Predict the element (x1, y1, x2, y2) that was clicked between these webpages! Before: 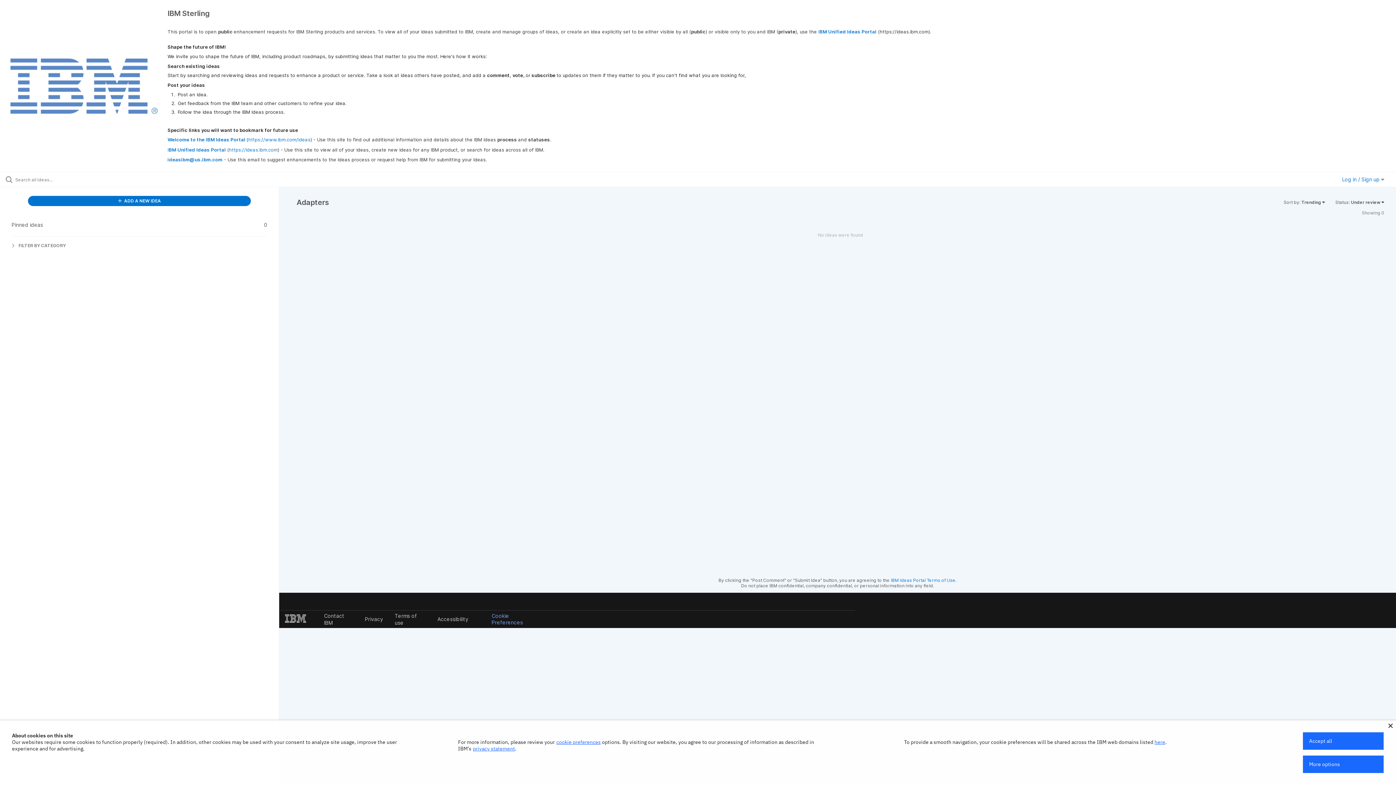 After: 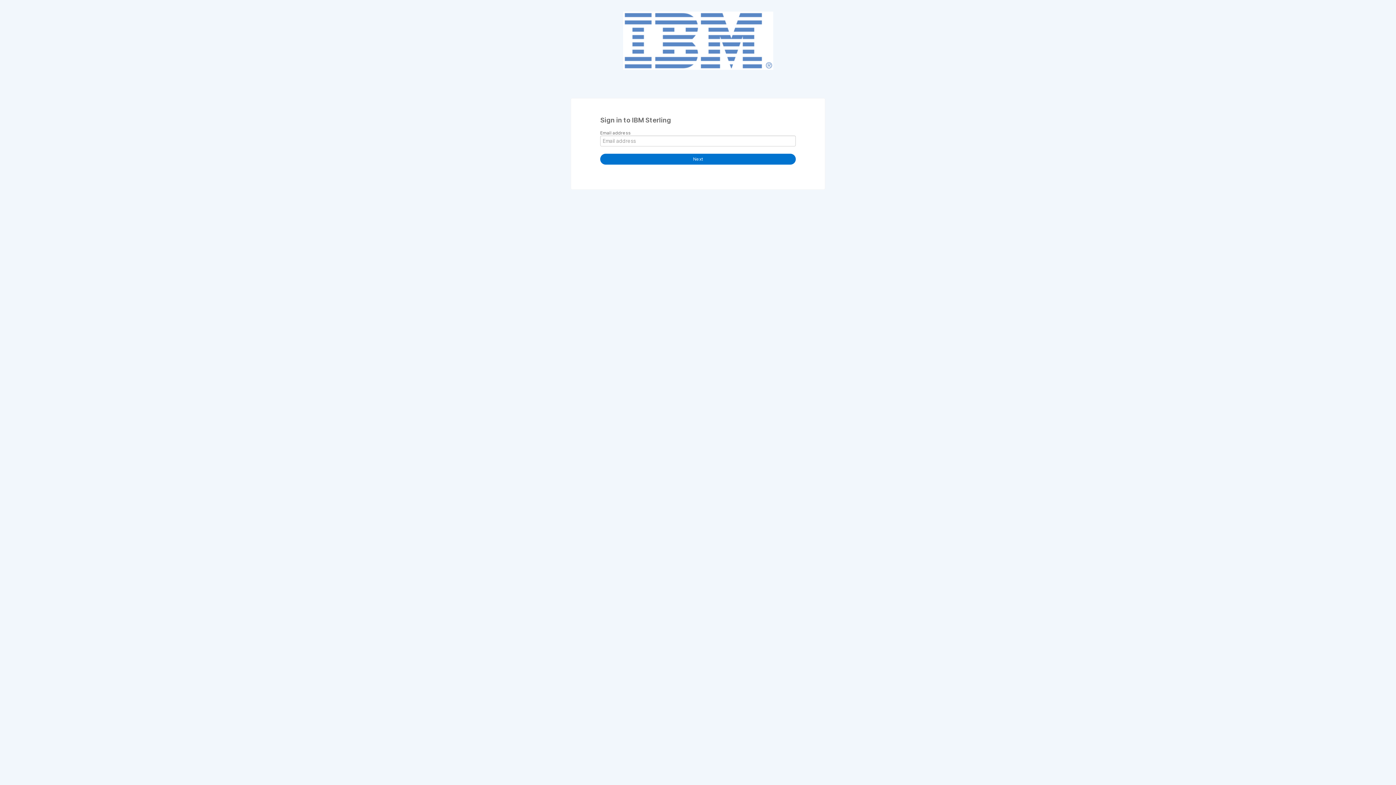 Action: bbox: (27, 196, 251, 206) label:  ADD A NEW IDEA